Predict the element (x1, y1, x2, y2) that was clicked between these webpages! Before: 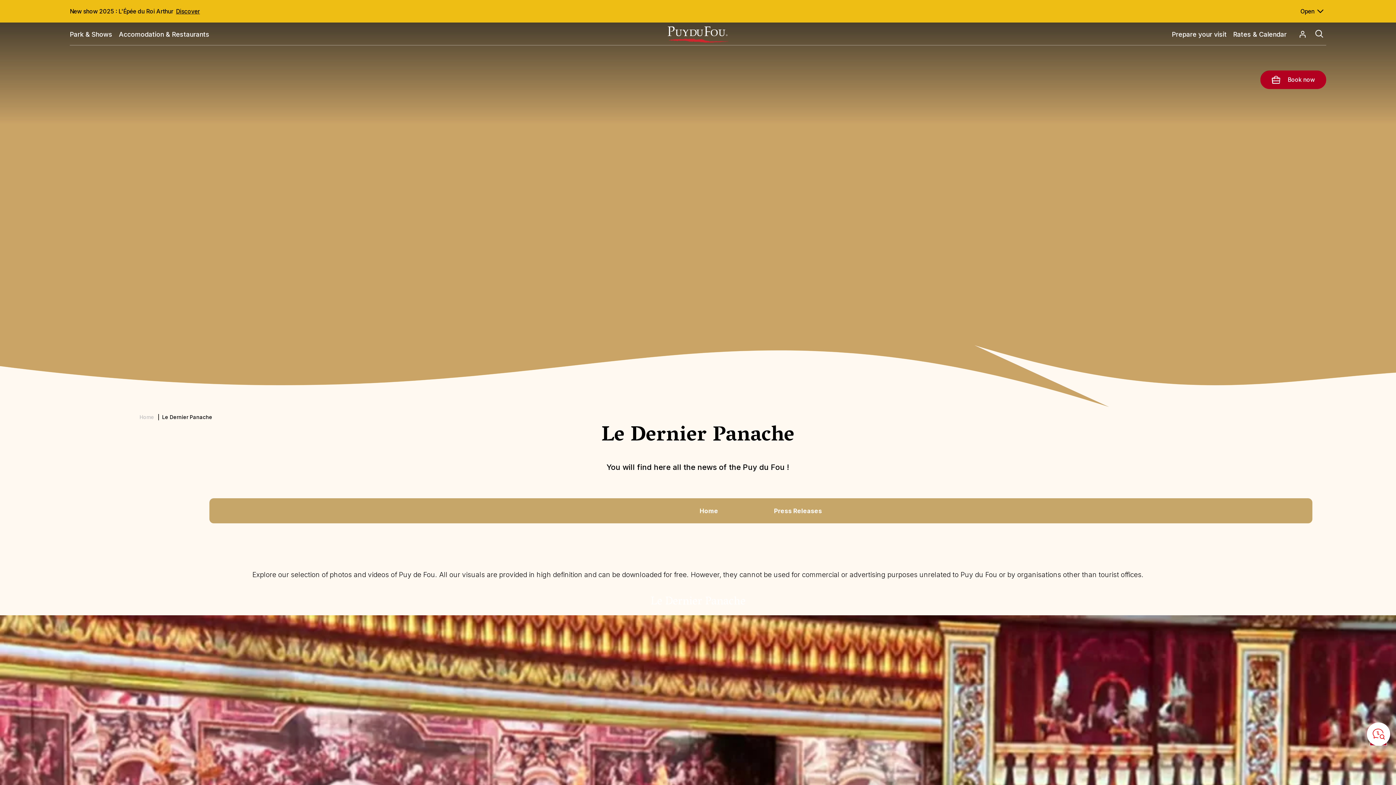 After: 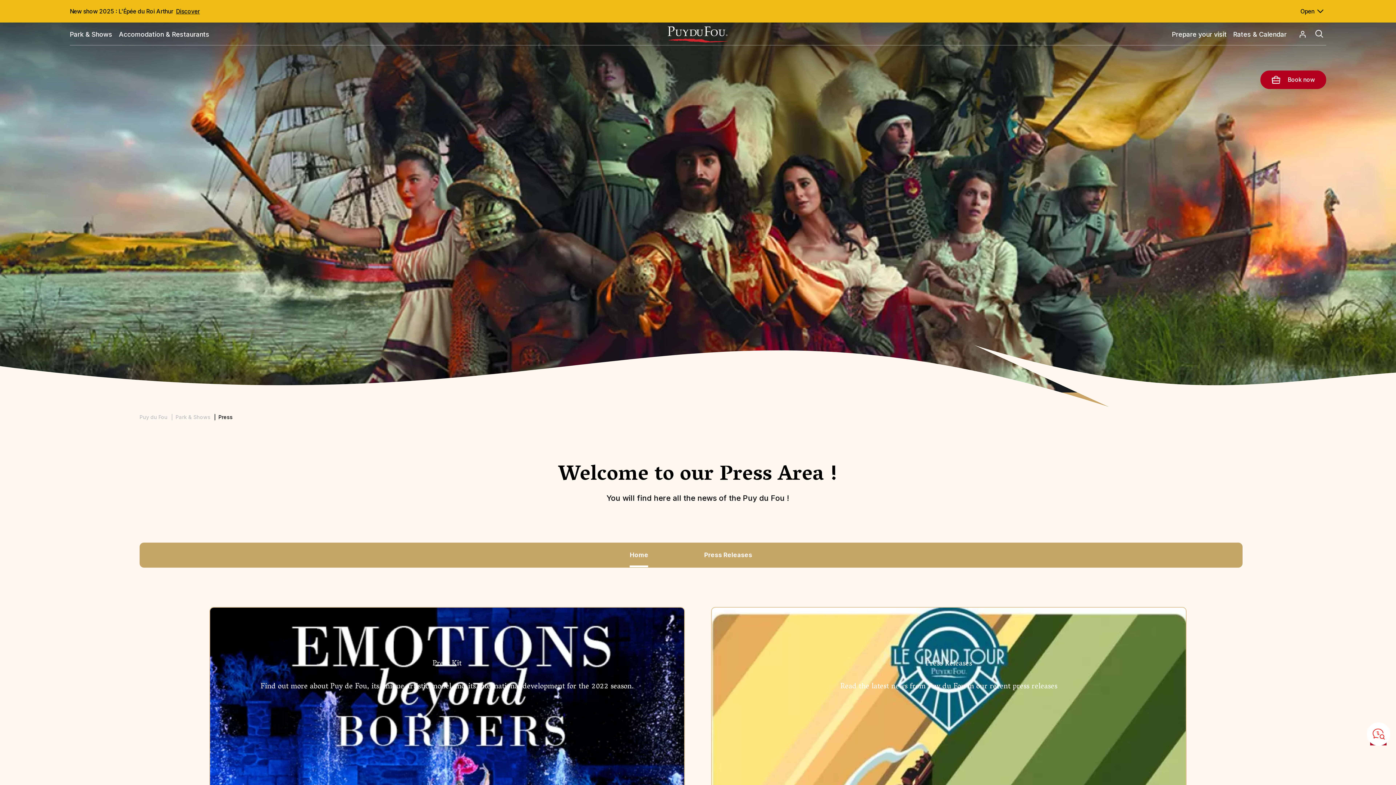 Action: label: Home bbox: (699, 499, 718, 523)